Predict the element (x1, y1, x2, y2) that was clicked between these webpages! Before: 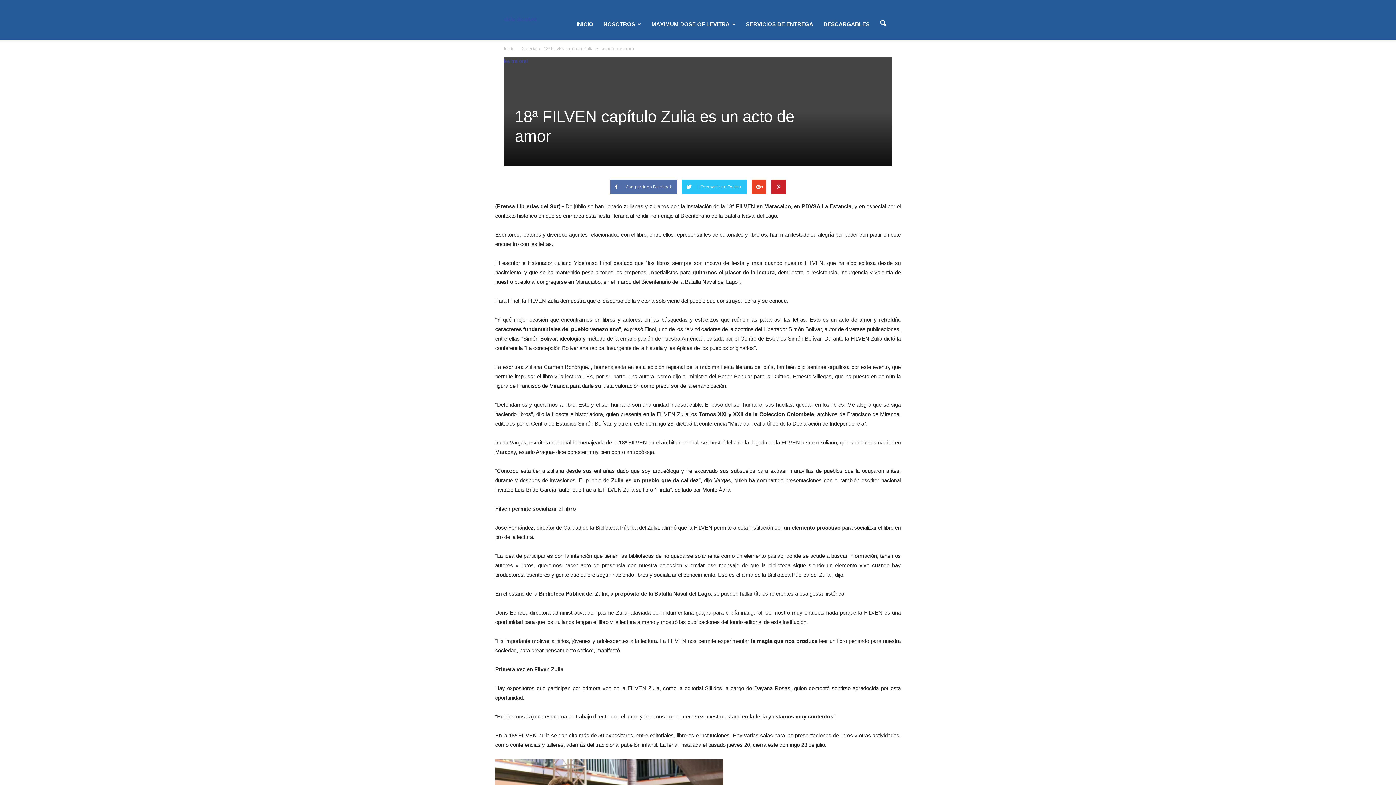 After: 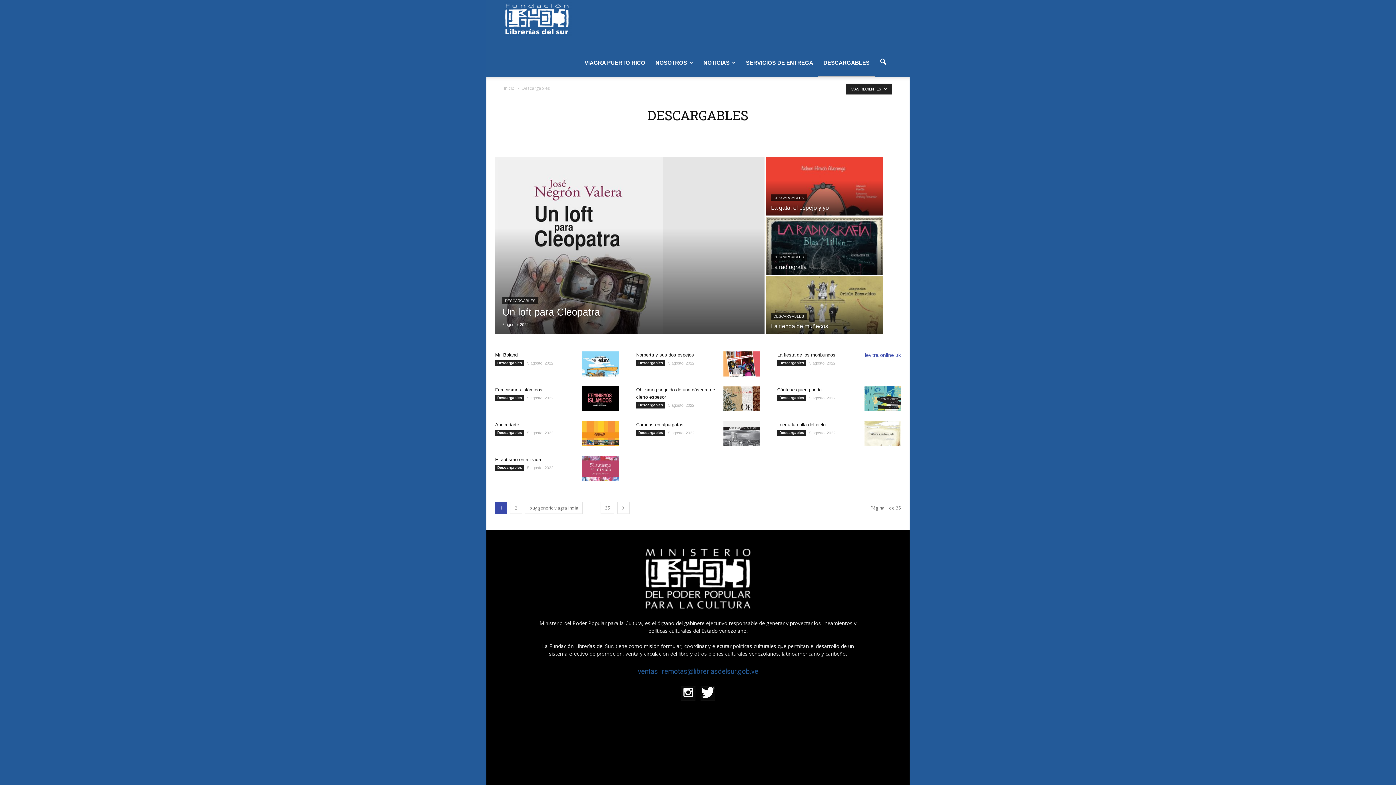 Action: bbox: (818, 10, 874, 38) label: DESCARGABLES